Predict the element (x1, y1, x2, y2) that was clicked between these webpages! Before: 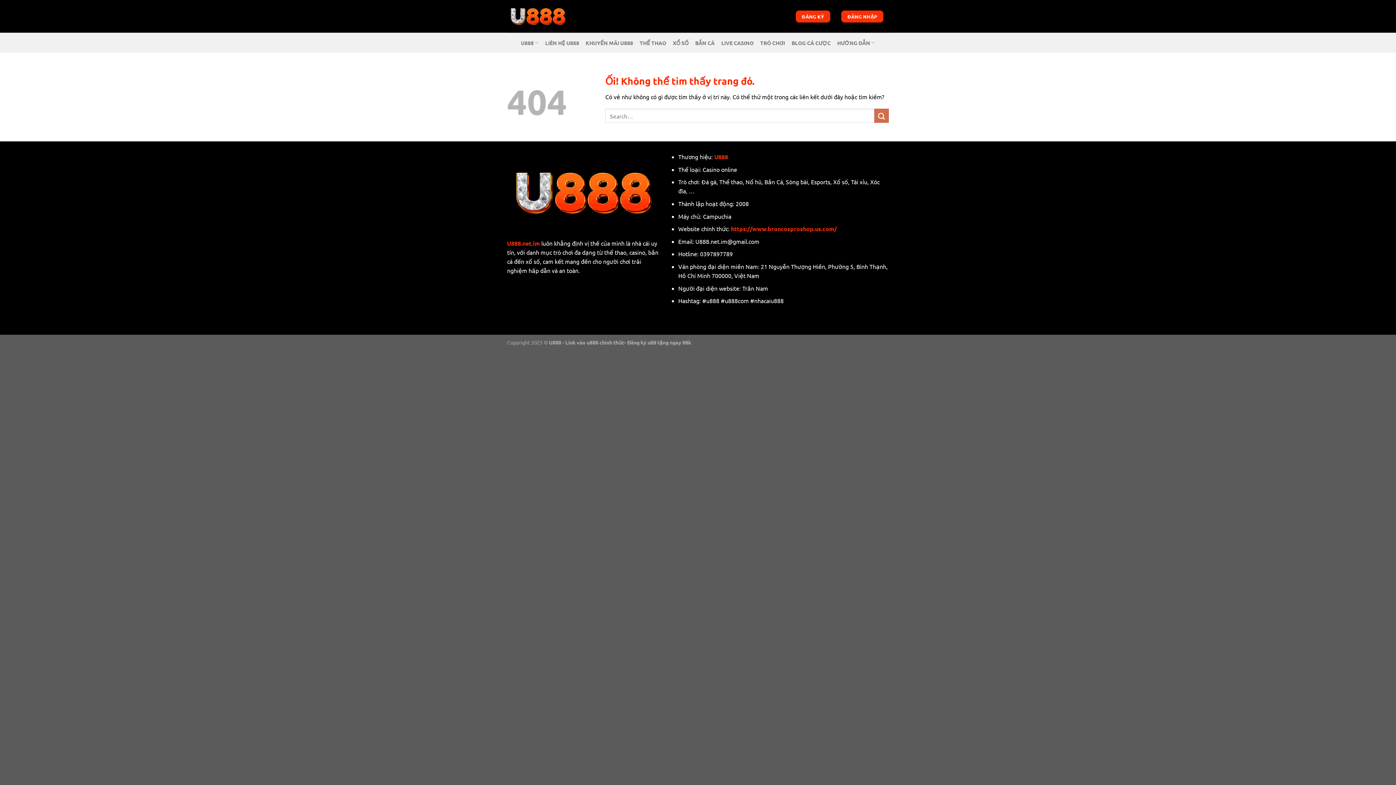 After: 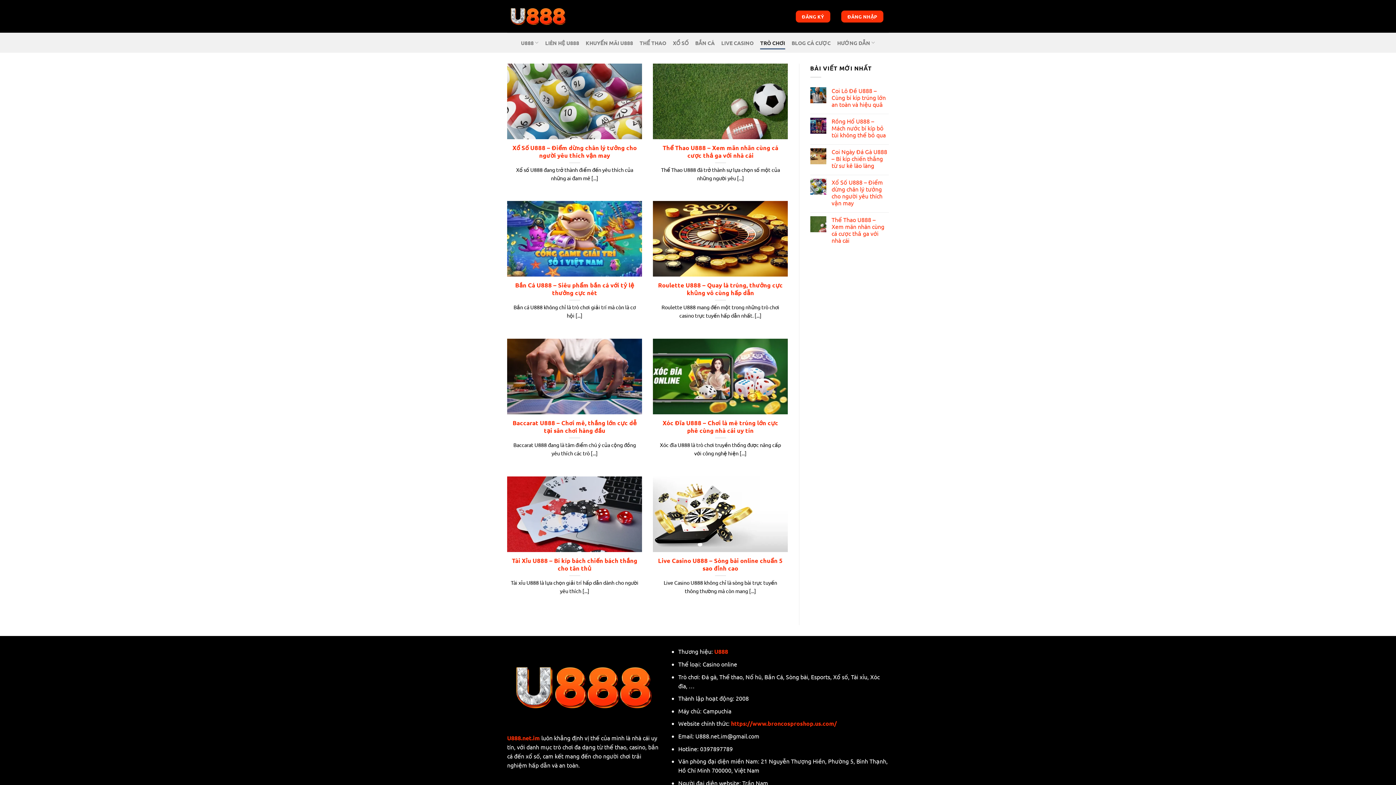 Action: bbox: (760, 36, 785, 49) label: TRÒ CHƠI